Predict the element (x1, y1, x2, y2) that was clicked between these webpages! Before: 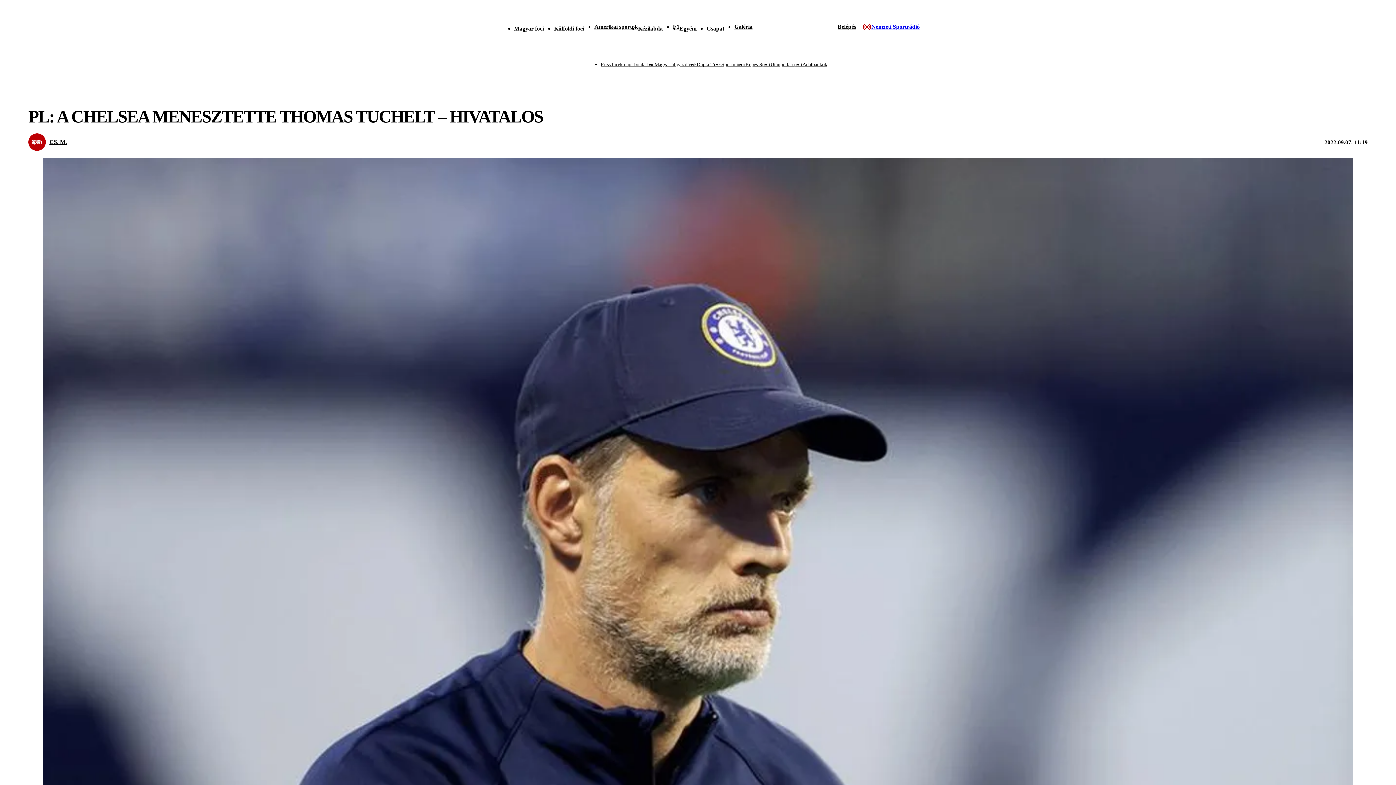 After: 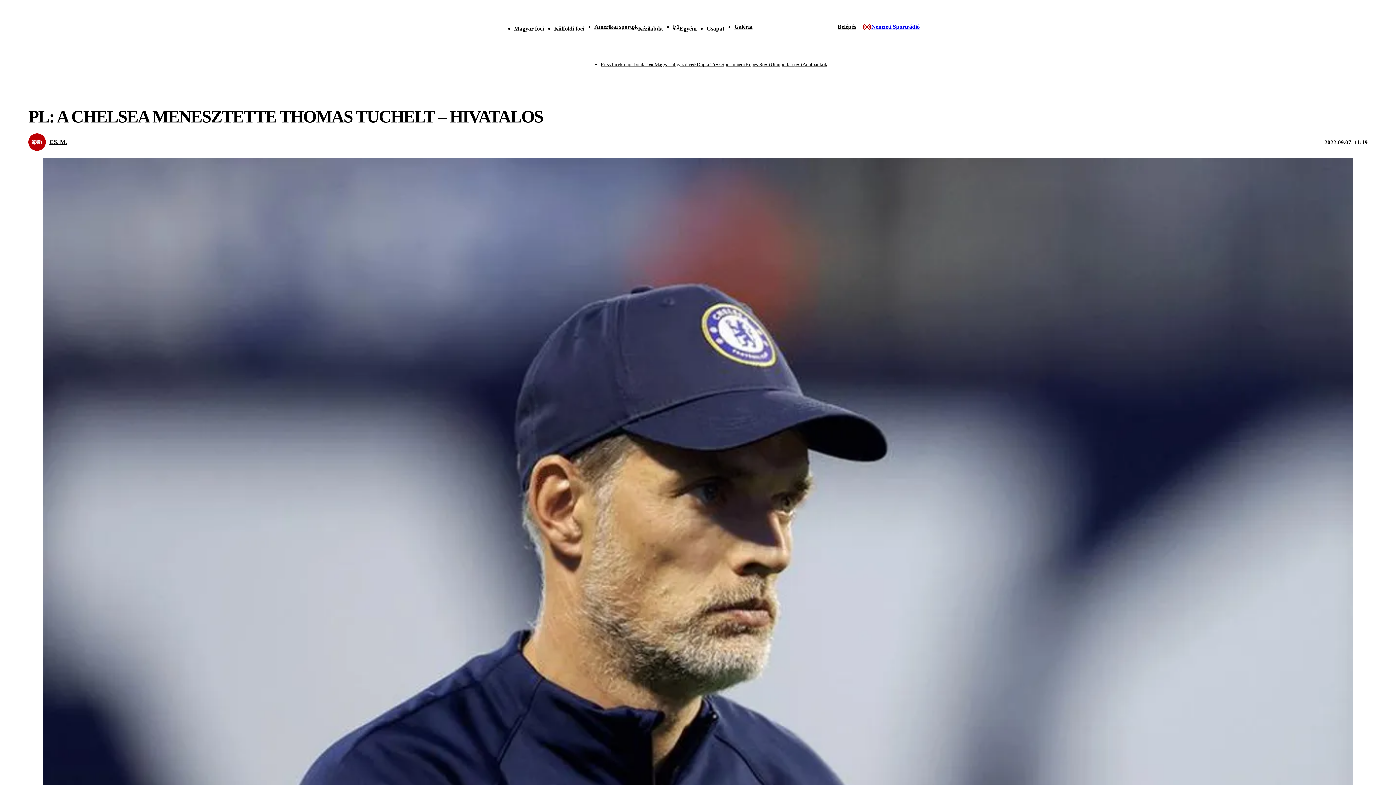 Action: label: Sportműsor bbox: (721, 61, 745, 67)